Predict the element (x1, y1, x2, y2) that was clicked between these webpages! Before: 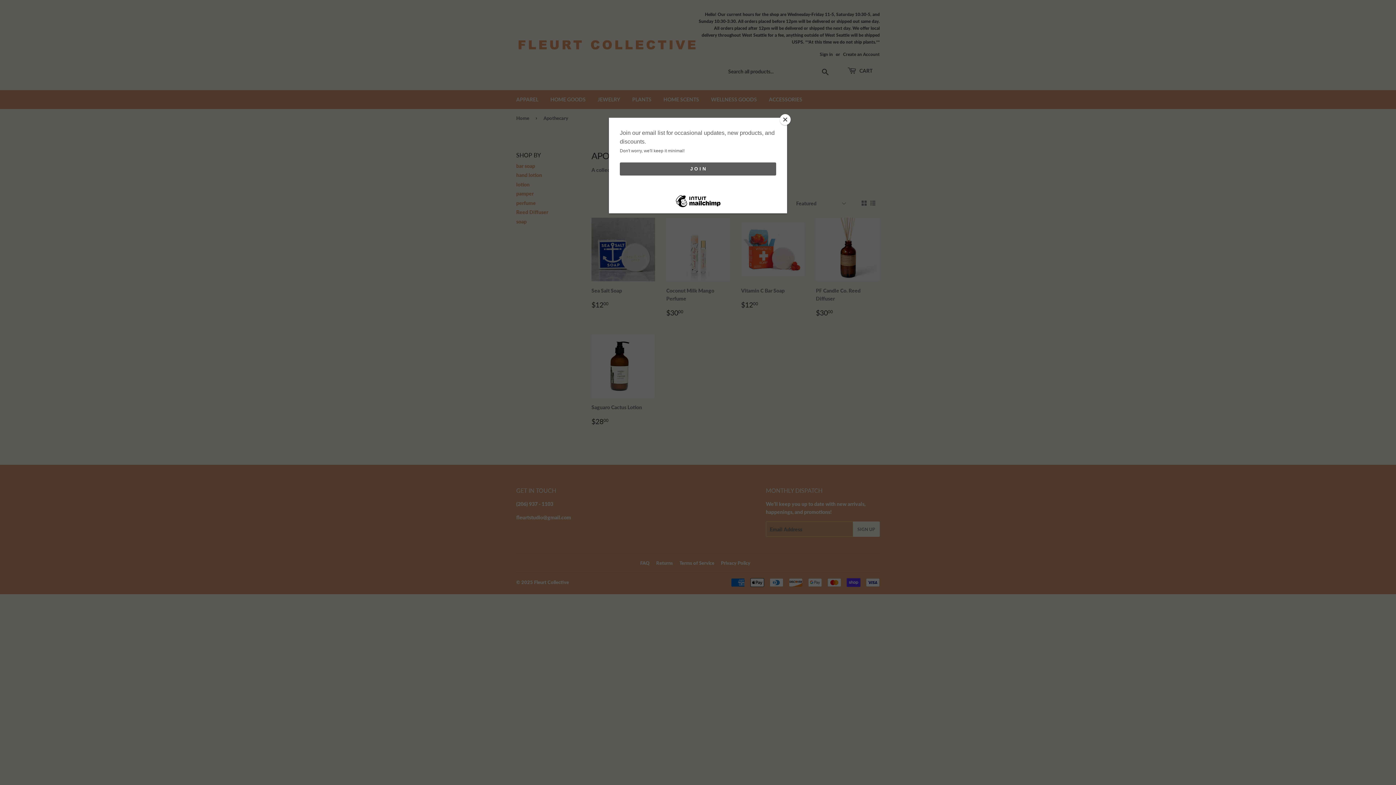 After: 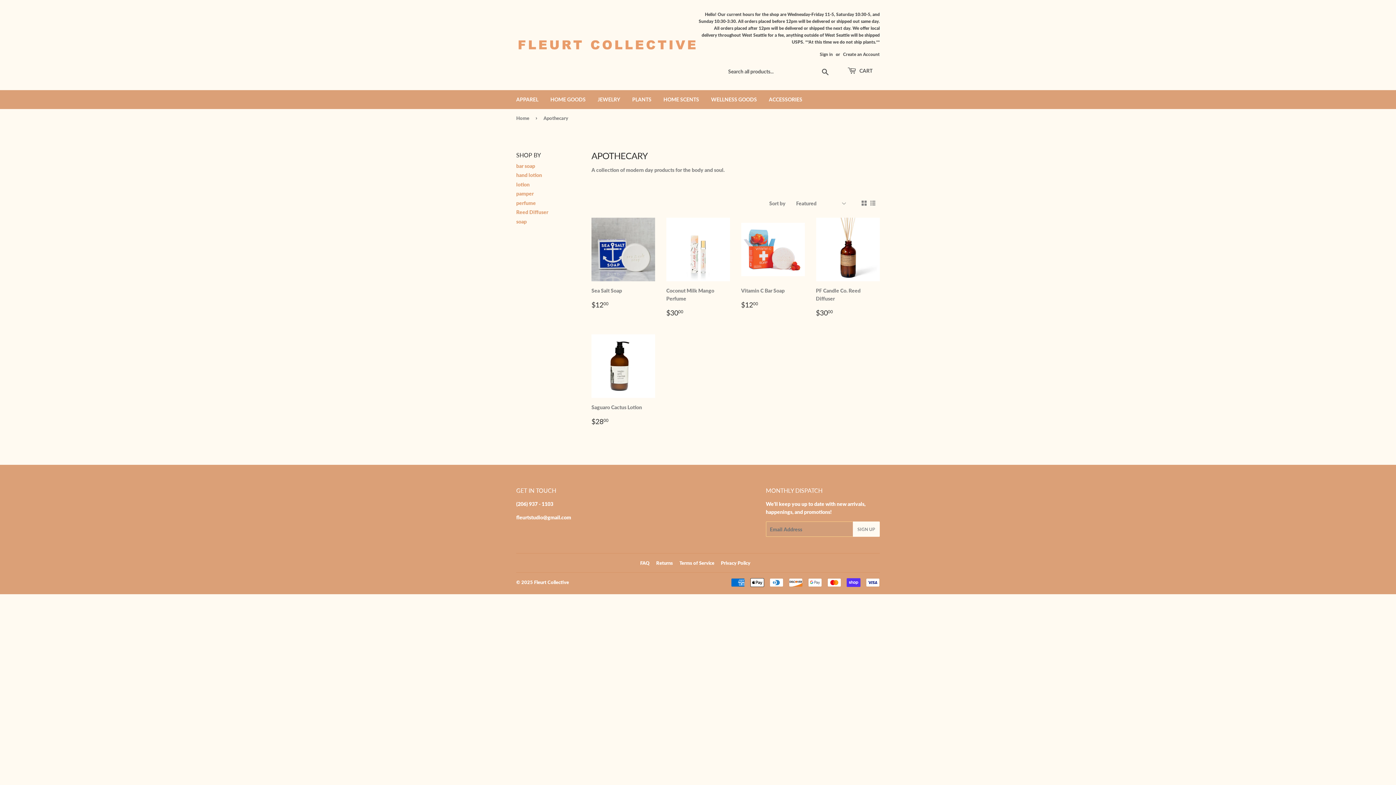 Action: bbox: (780, 114, 790, 125) label: Close